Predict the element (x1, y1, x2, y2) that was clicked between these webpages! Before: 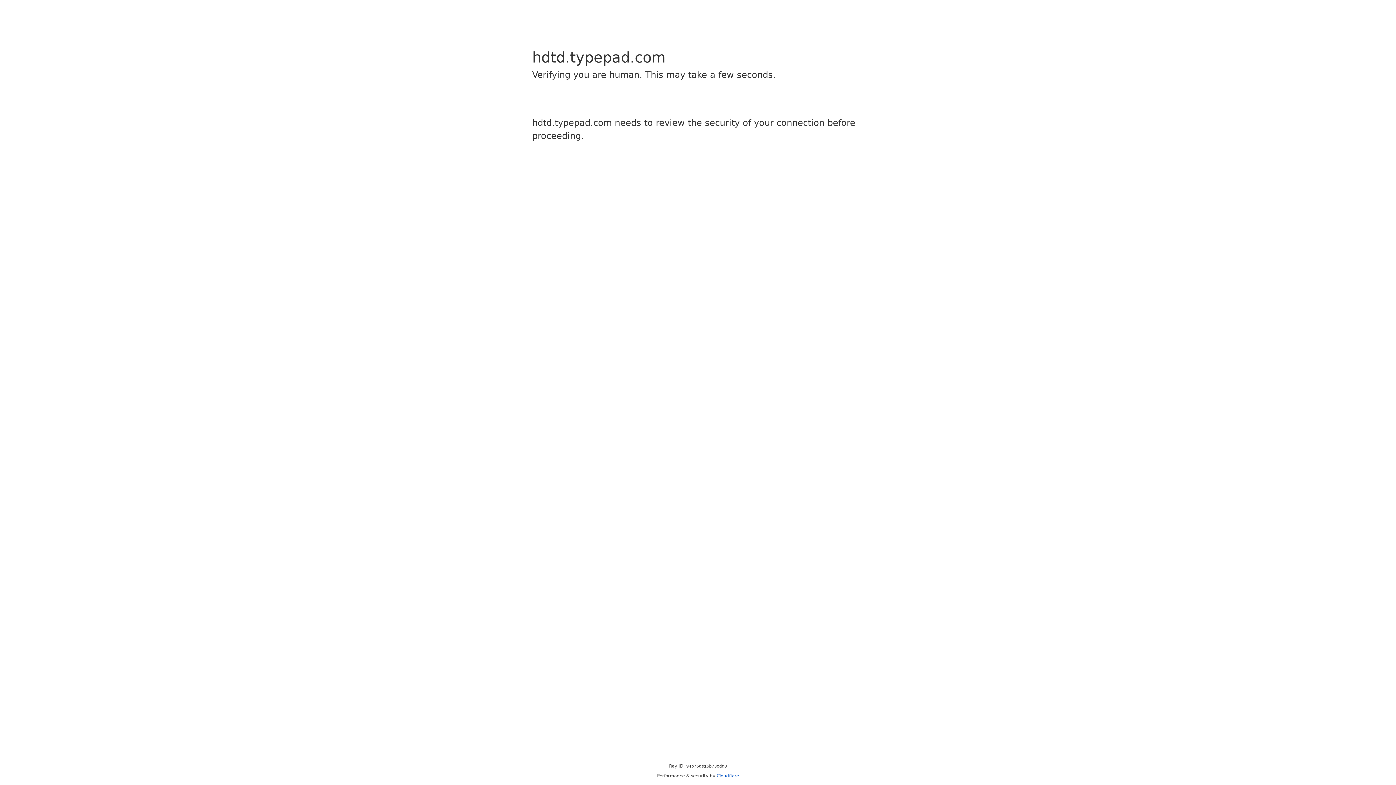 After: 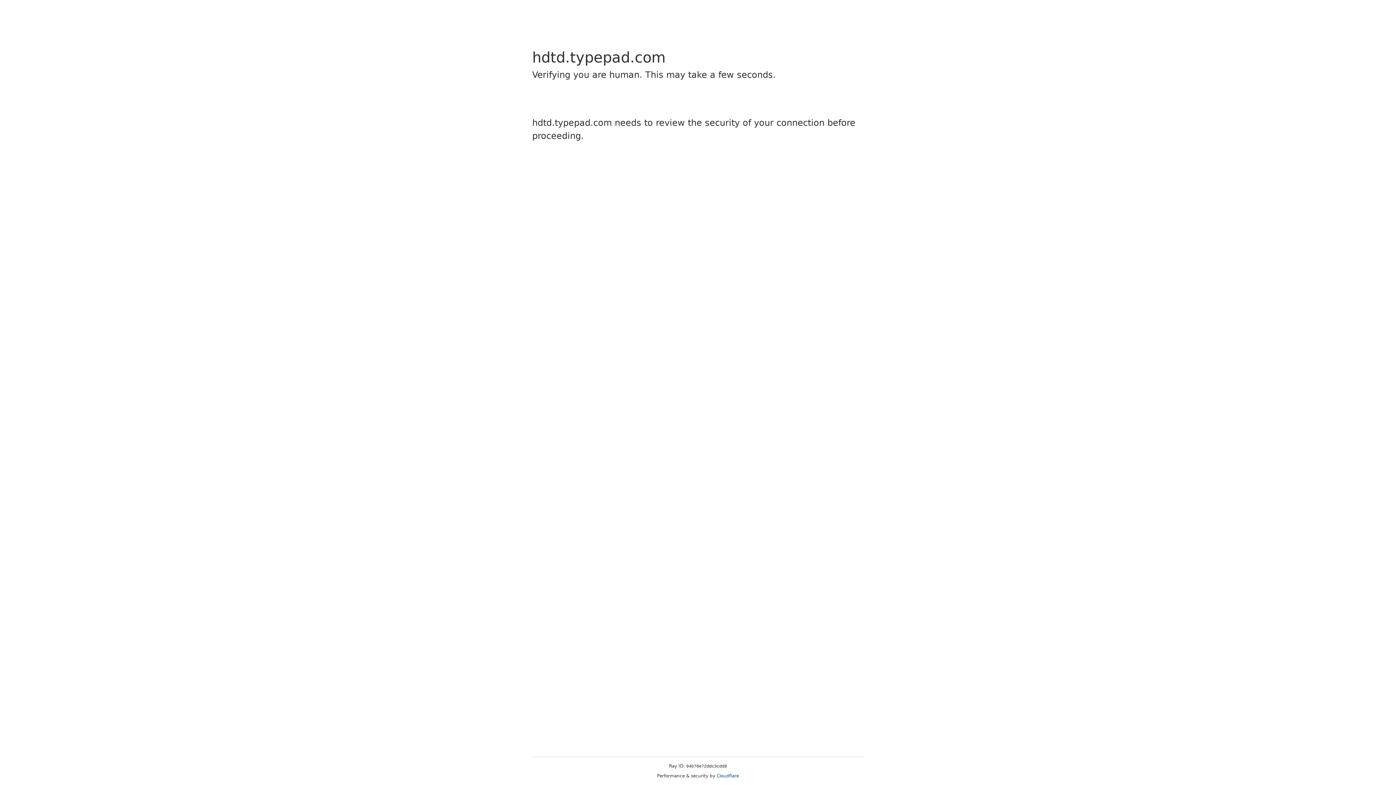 Action: bbox: (716, 773, 739, 778) label: Cloudflare